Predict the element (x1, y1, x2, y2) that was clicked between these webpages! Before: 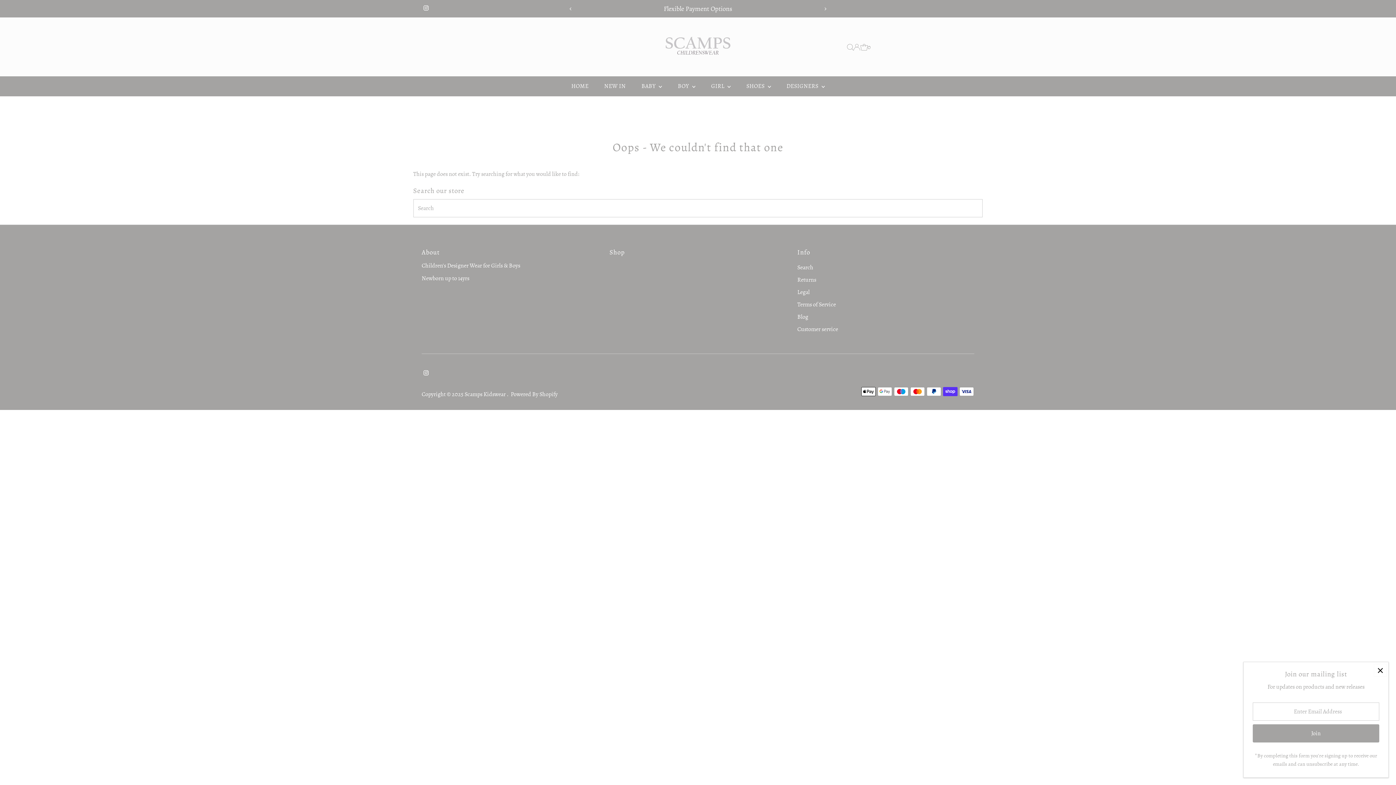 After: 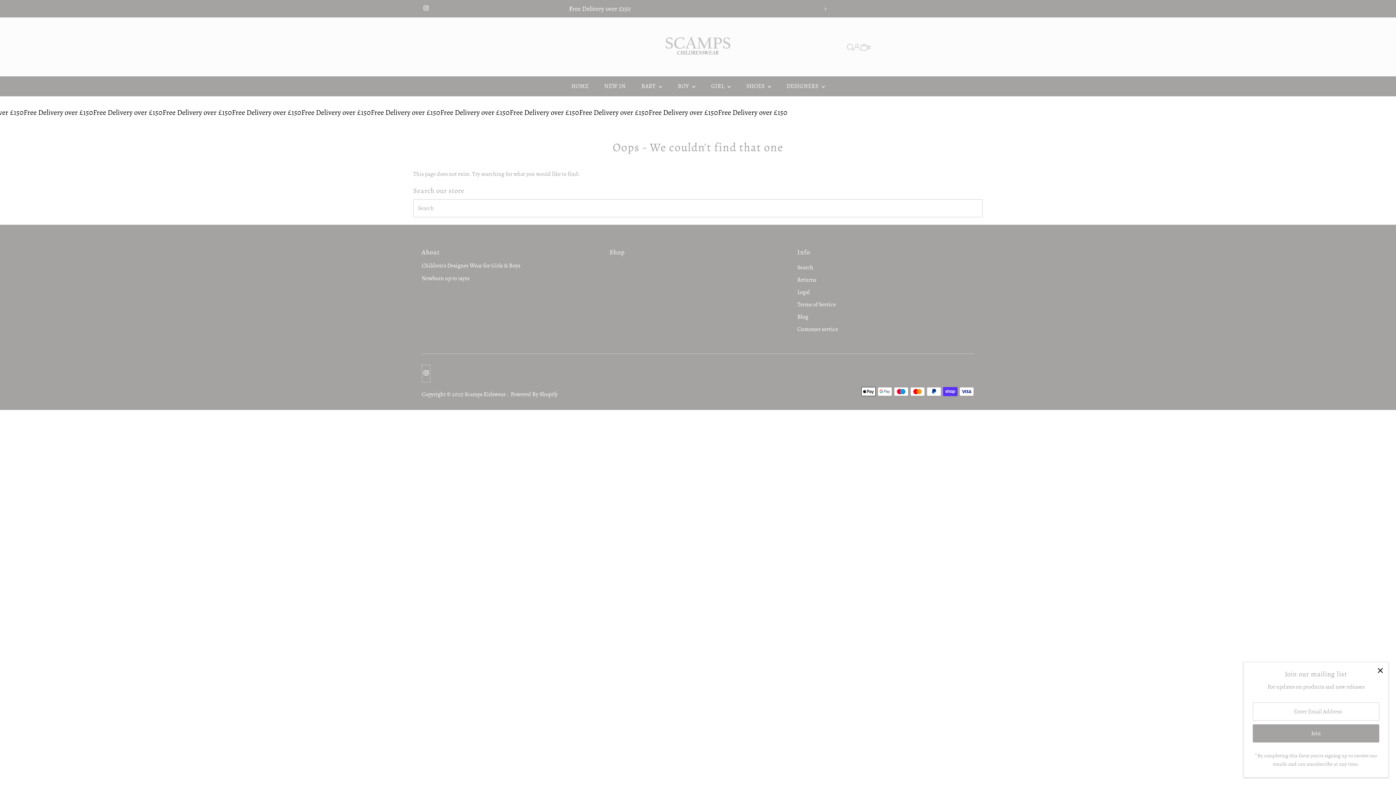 Action: label: Instagram bbox: (421, 365, 430, 382)